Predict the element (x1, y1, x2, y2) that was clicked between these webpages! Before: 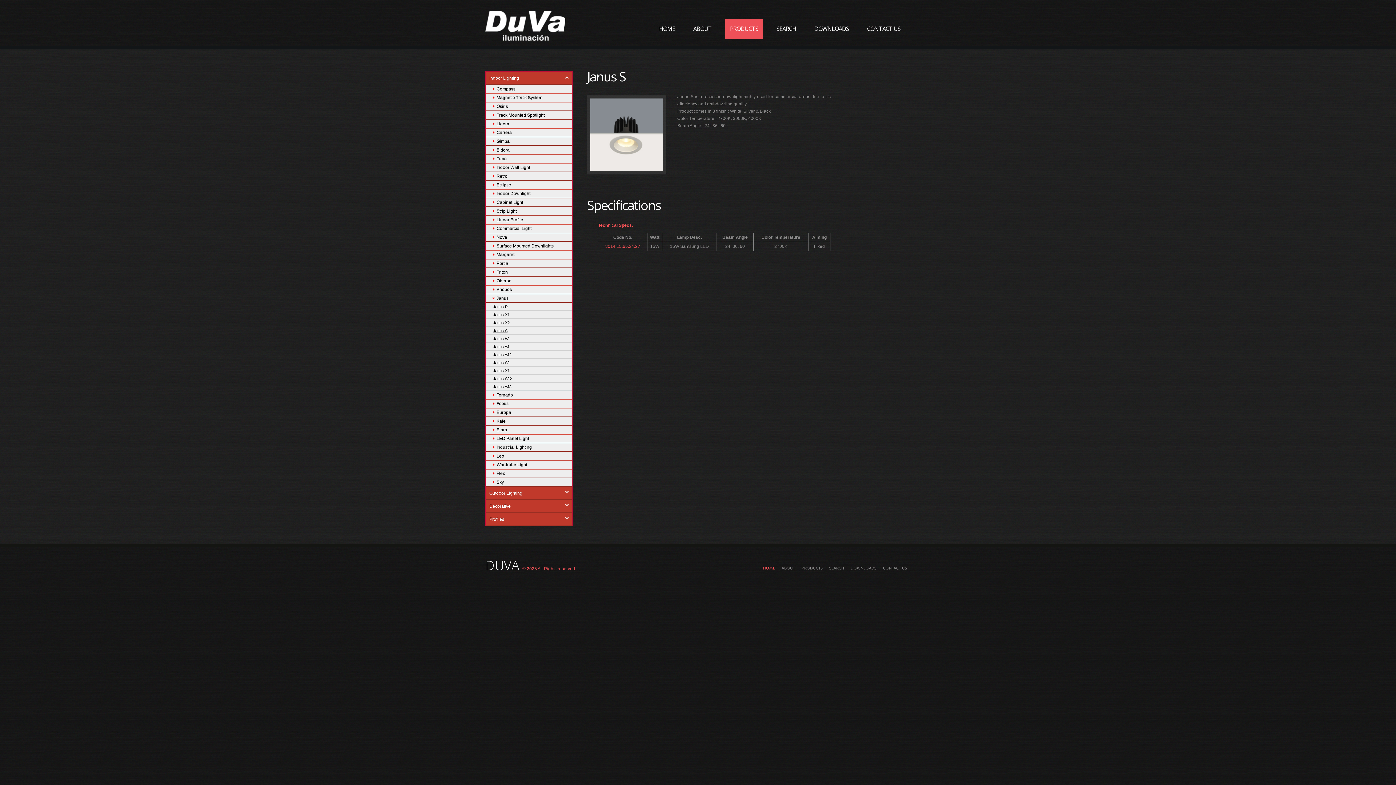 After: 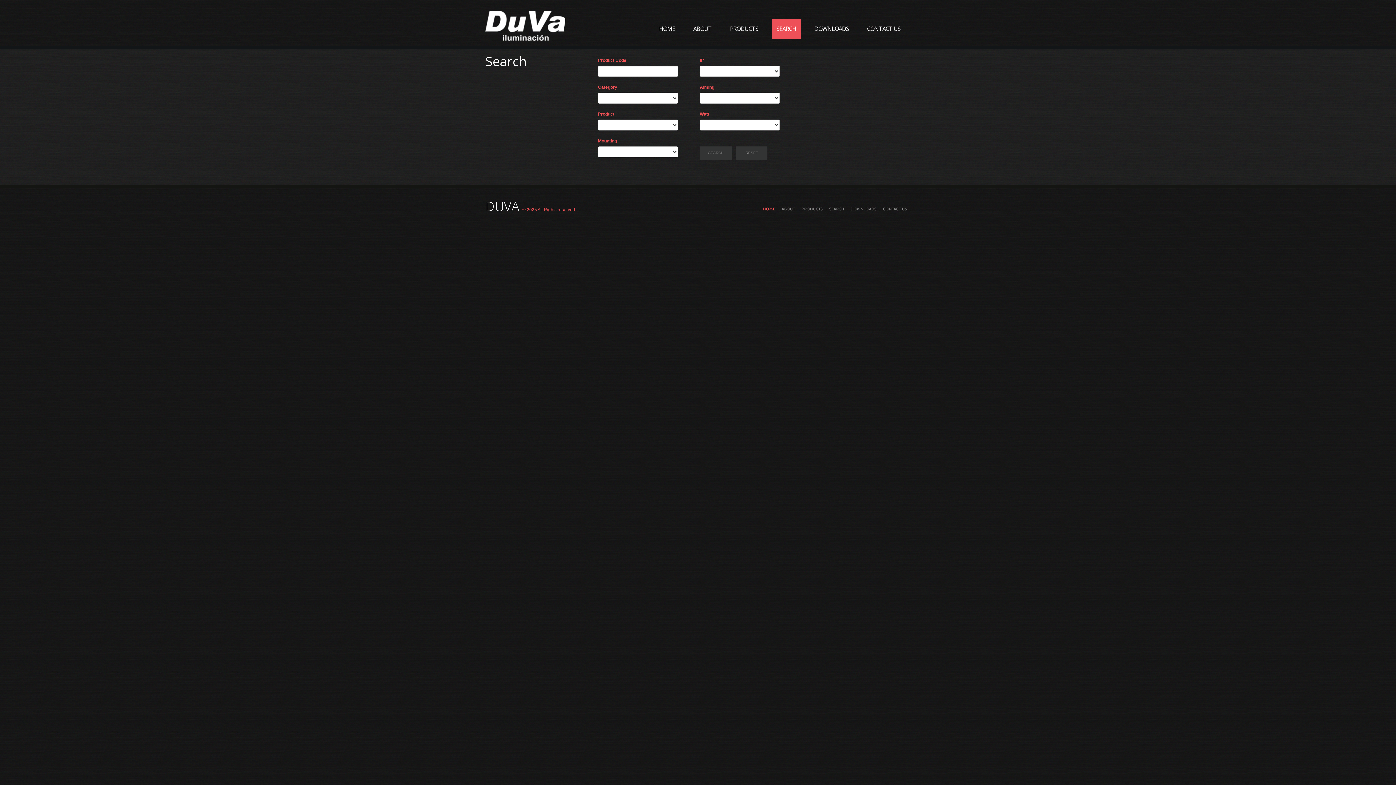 Action: bbox: (772, 18, 801, 38) label: SEARCH